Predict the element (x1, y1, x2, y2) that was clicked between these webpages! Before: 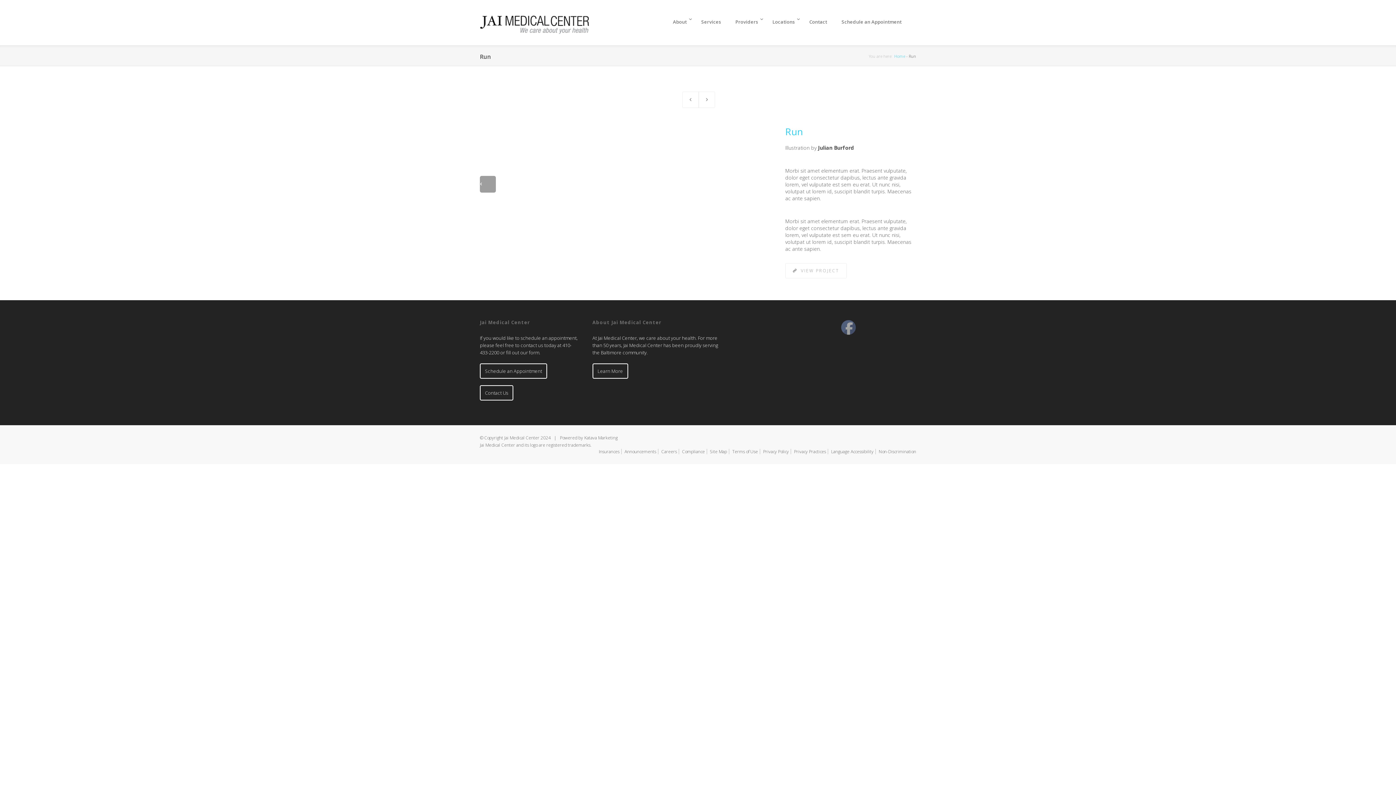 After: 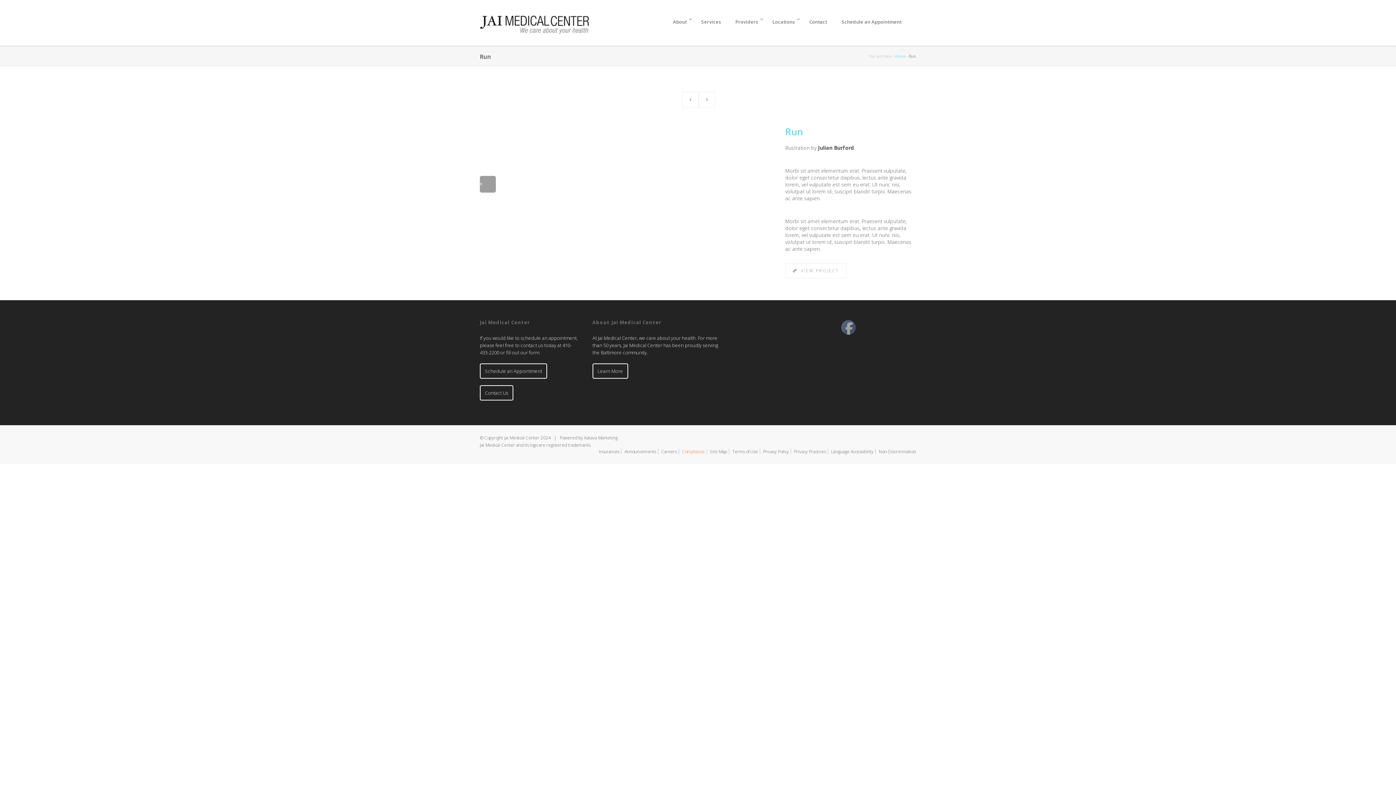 Action: label: Compliance bbox: (682, 449, 707, 454)